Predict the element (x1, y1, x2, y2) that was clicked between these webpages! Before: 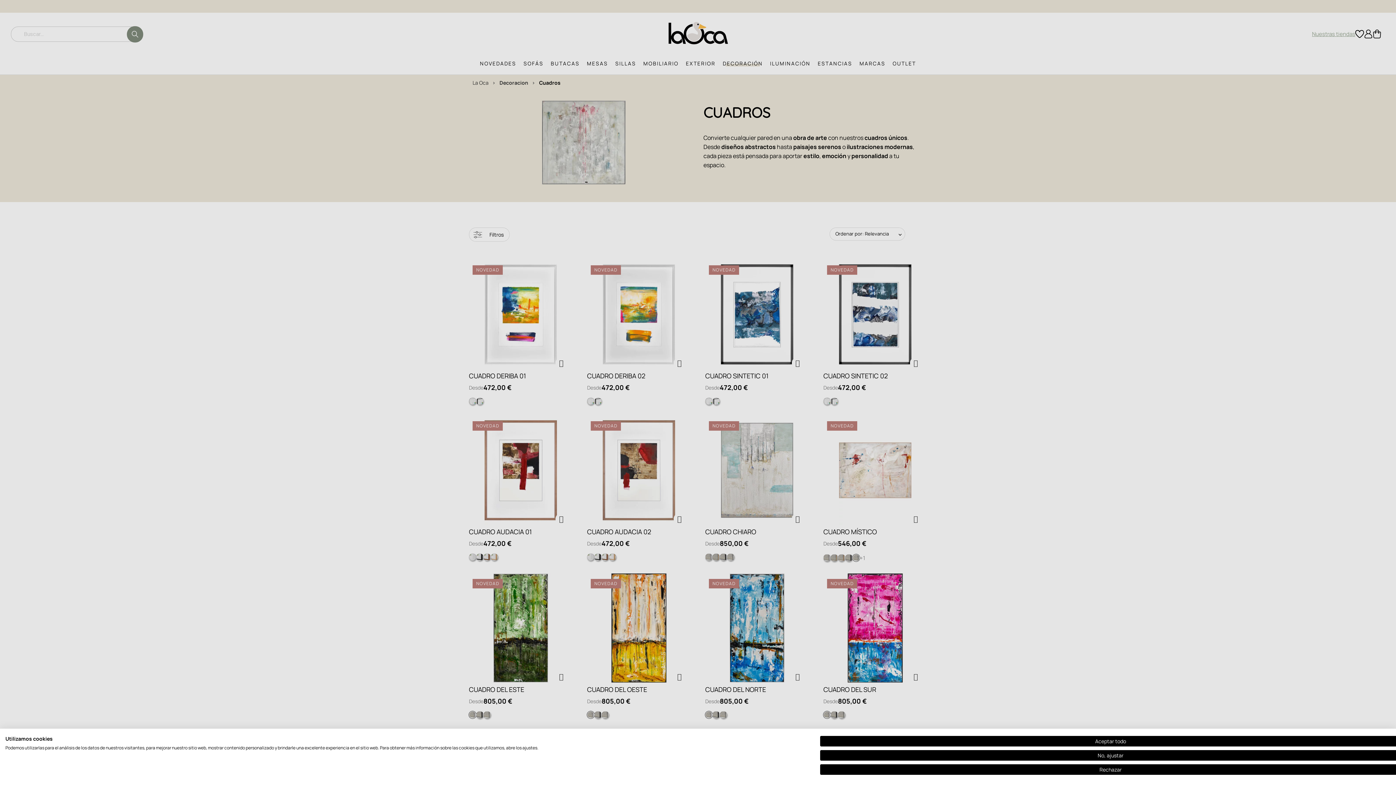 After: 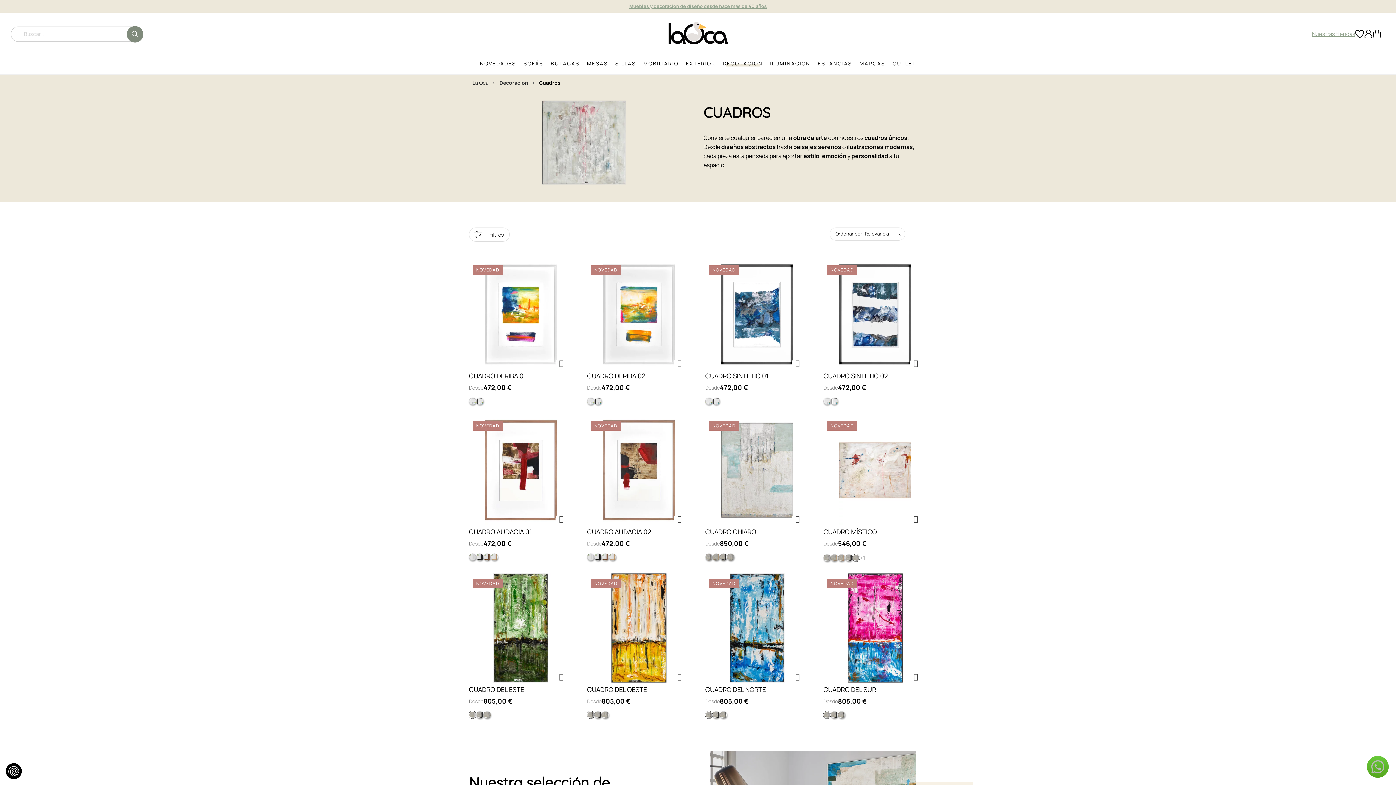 Action: label: Denegar todas las cookies bbox: (820, 764, 1401, 775)